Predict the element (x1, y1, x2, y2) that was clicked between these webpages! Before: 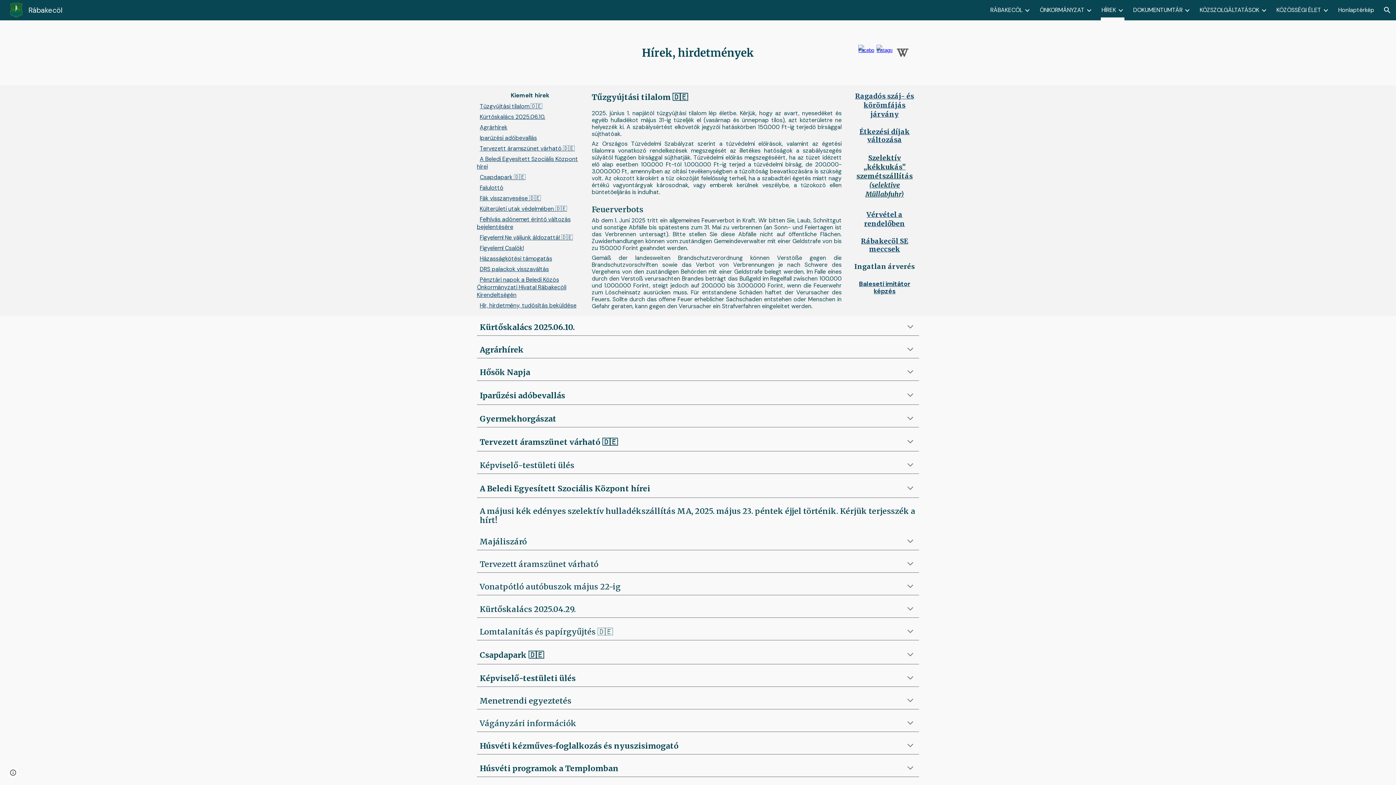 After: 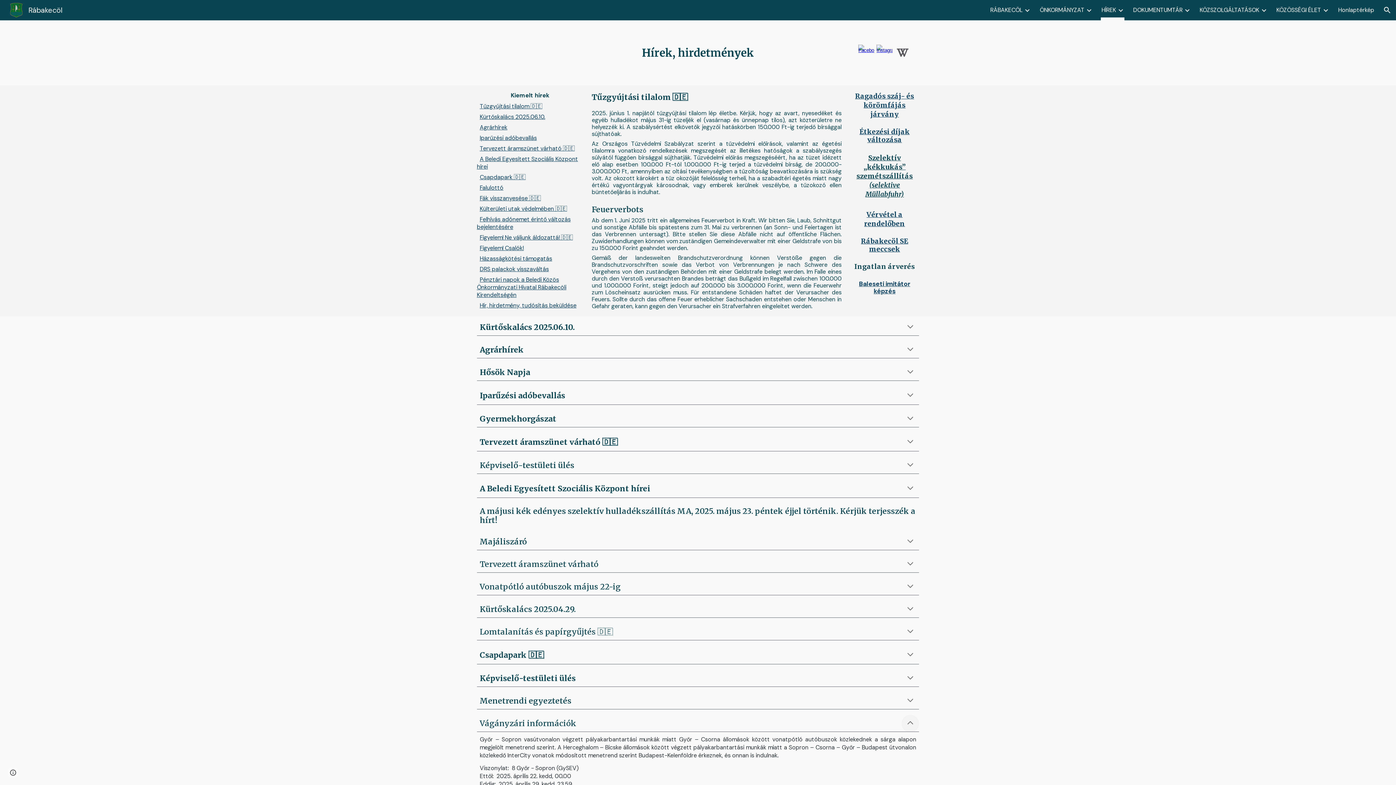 Action: bbox: (901, 715, 919, 732) label: Expand